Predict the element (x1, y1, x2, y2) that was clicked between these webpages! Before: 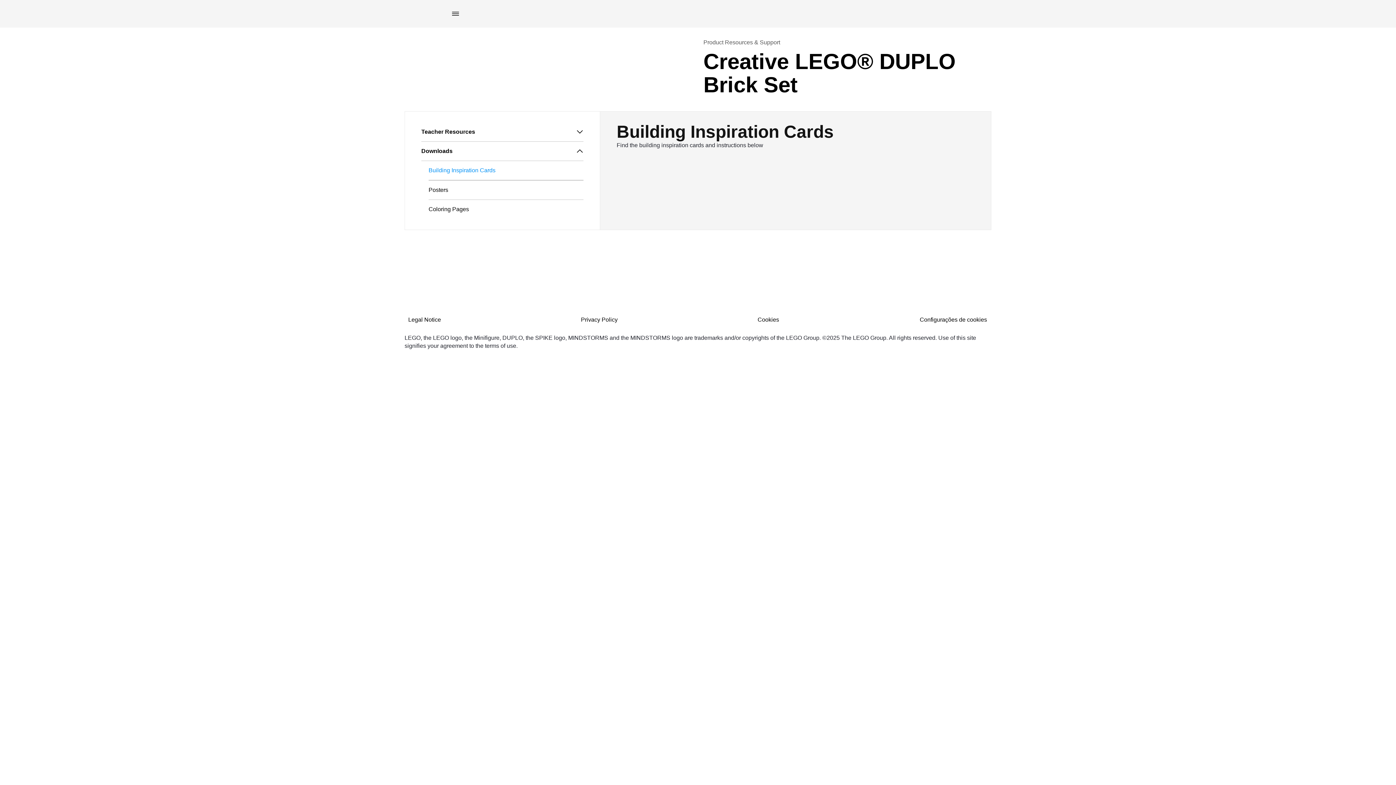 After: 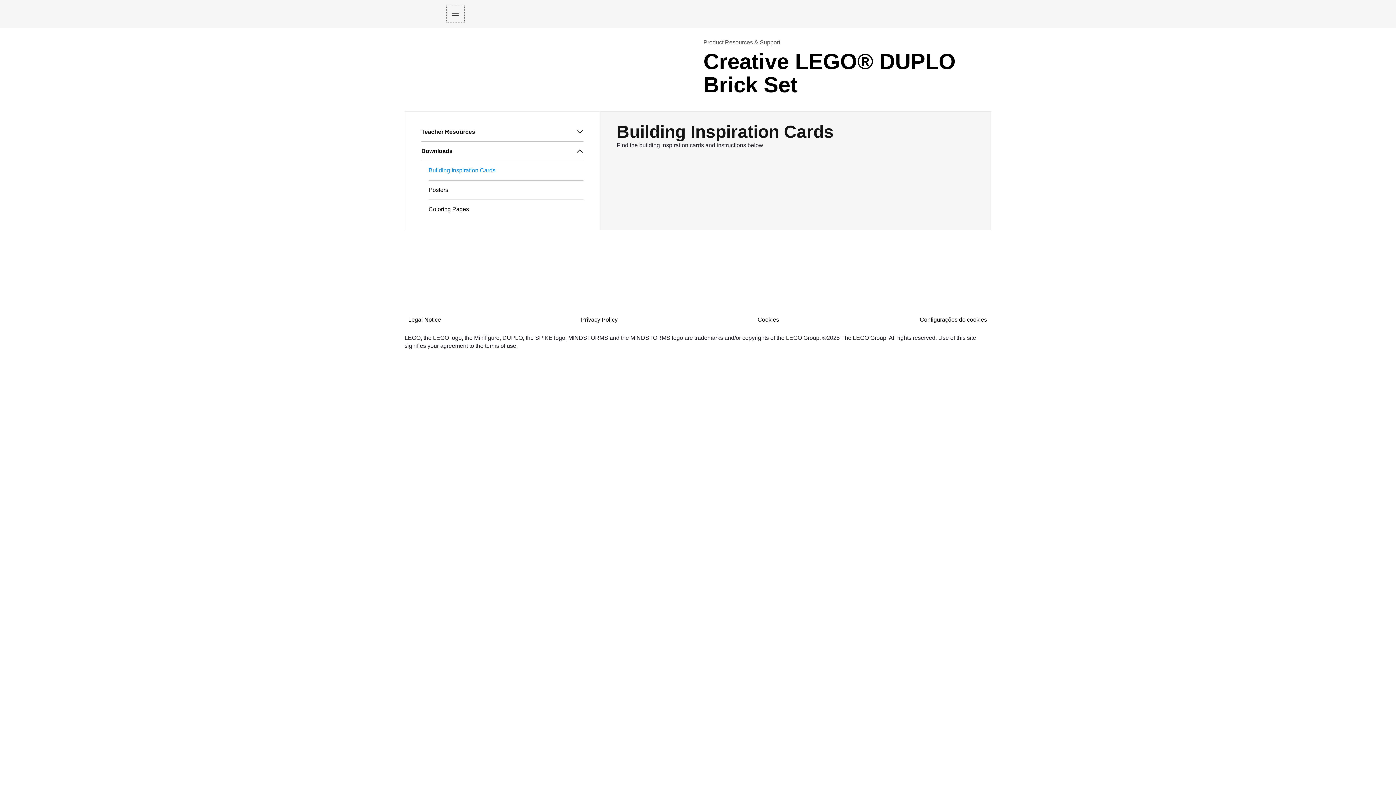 Action: label: Mobile menu bbox: (447, 5, 463, 21)